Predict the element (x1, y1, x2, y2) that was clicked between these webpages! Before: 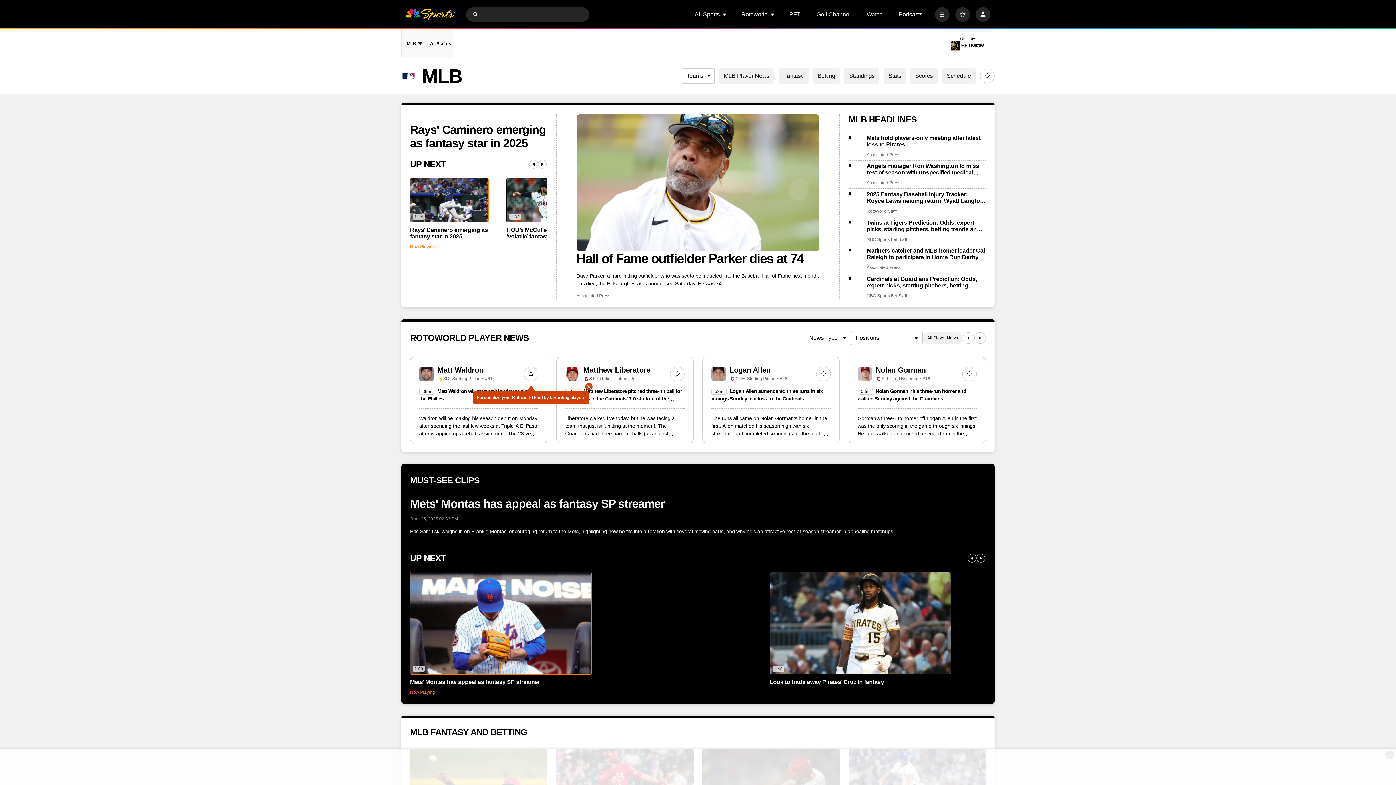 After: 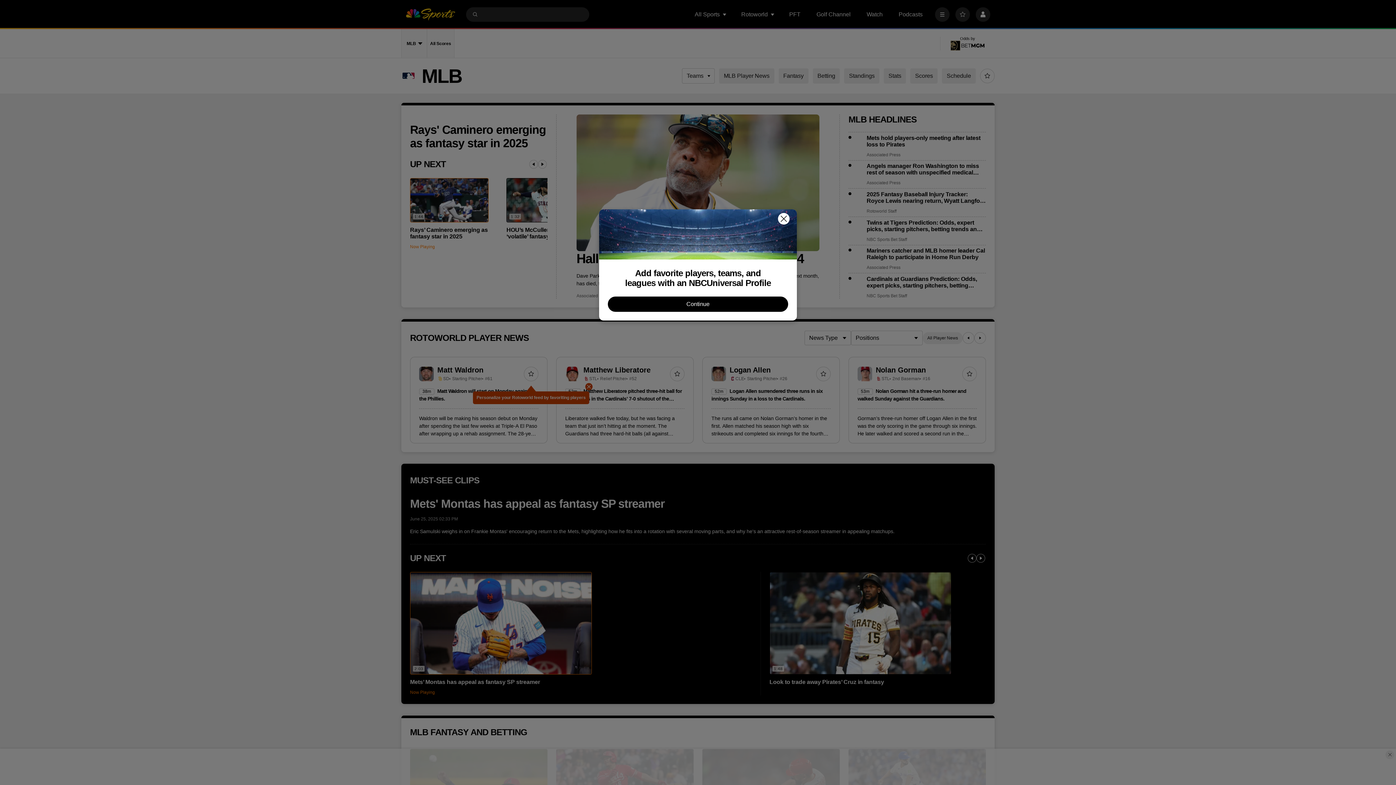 Action: bbox: (962, 366, 977, 381)